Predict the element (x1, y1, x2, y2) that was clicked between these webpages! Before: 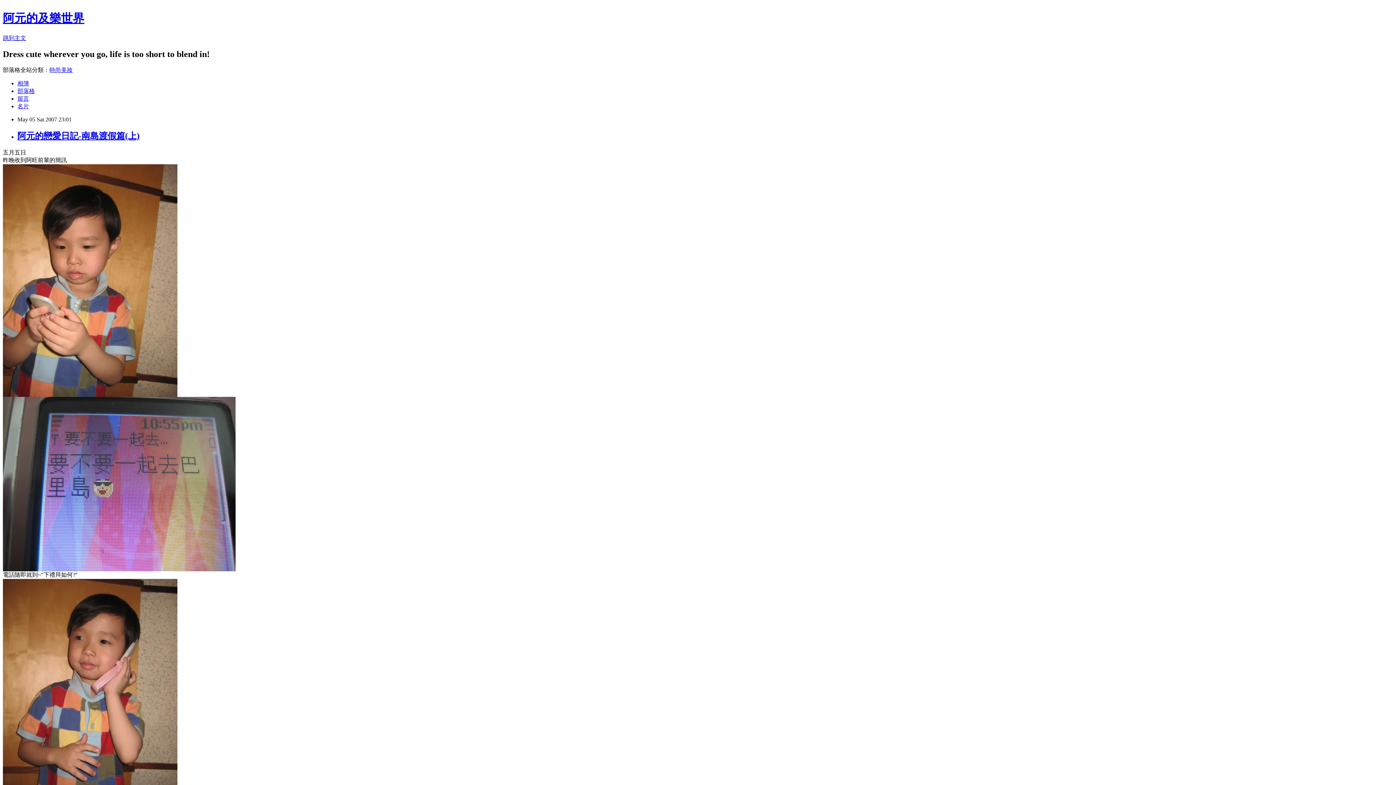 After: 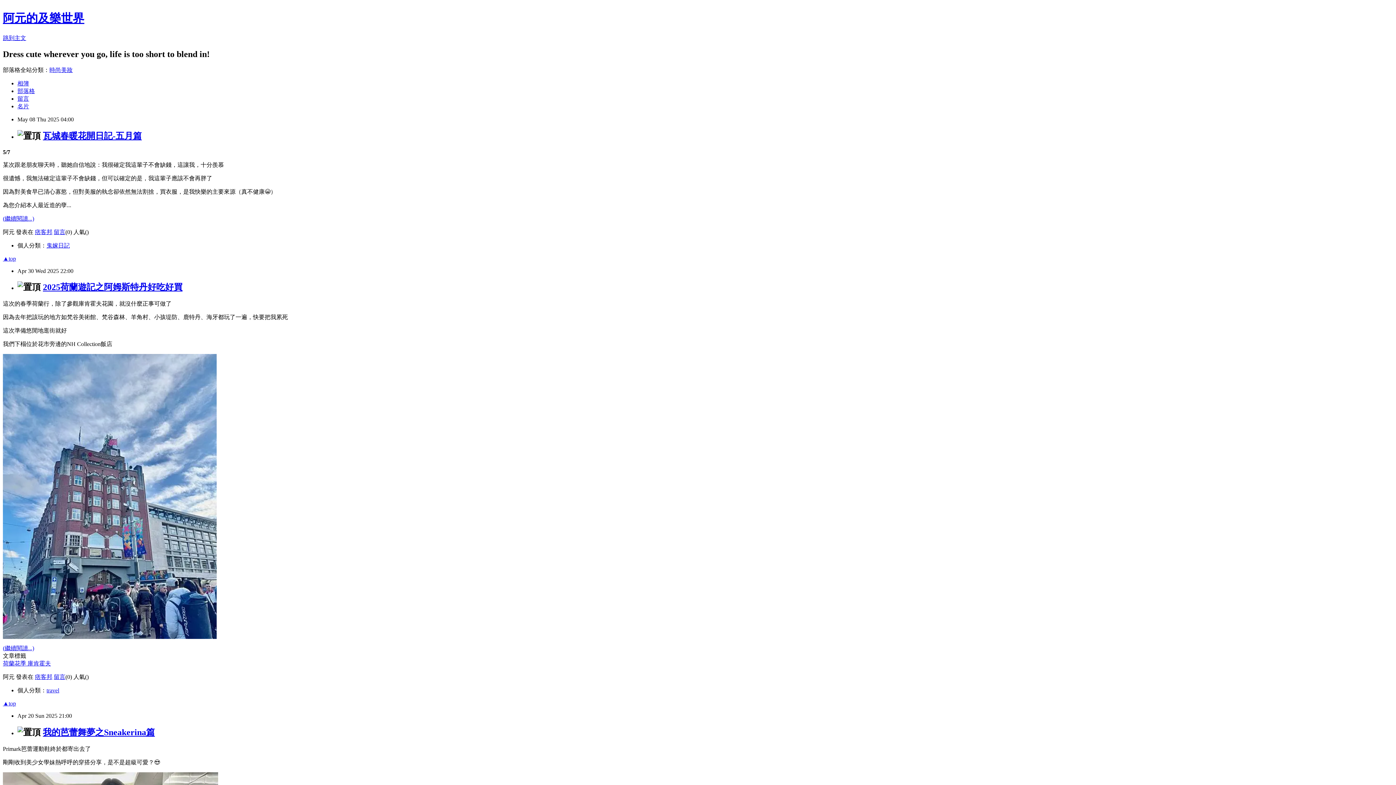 Action: label: 阿元的及樂世界 bbox: (2, 11, 84, 24)